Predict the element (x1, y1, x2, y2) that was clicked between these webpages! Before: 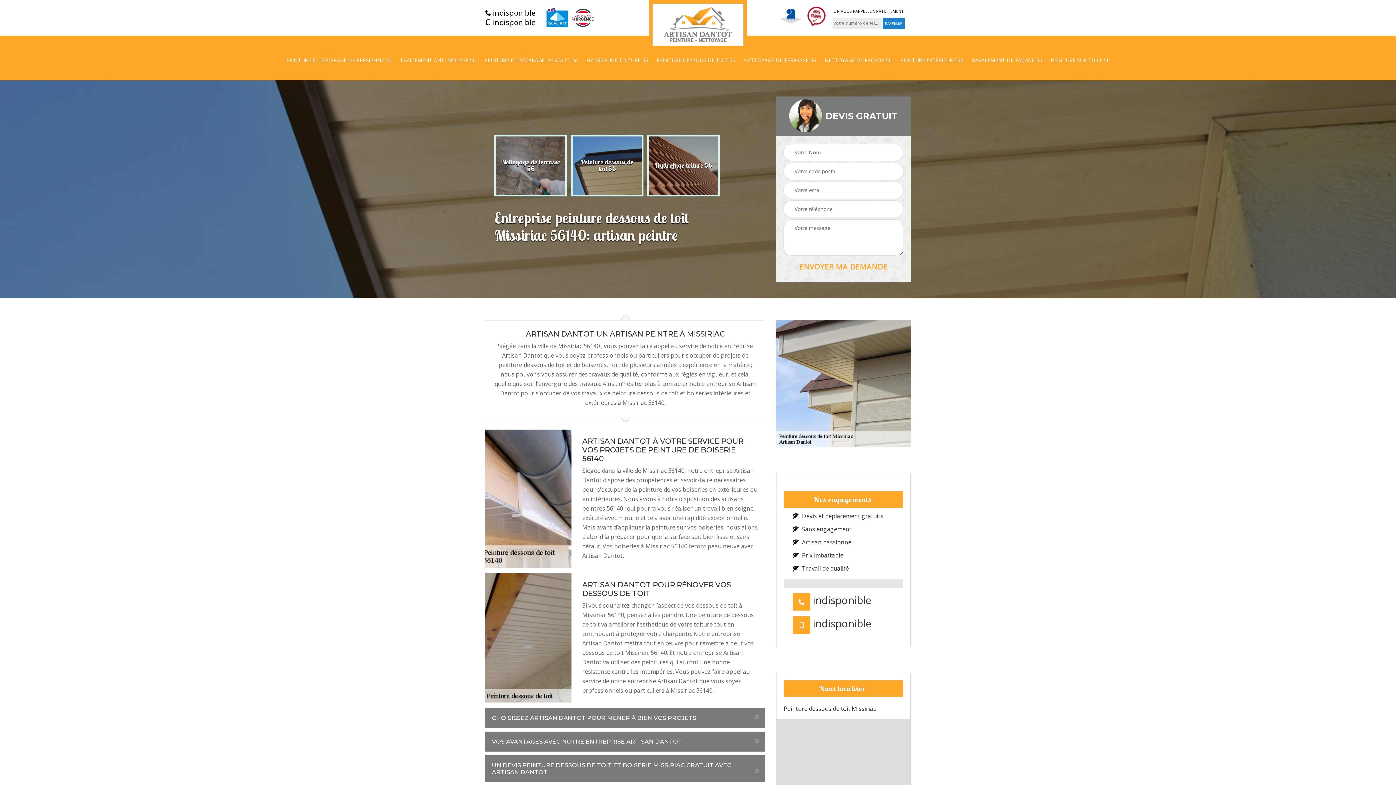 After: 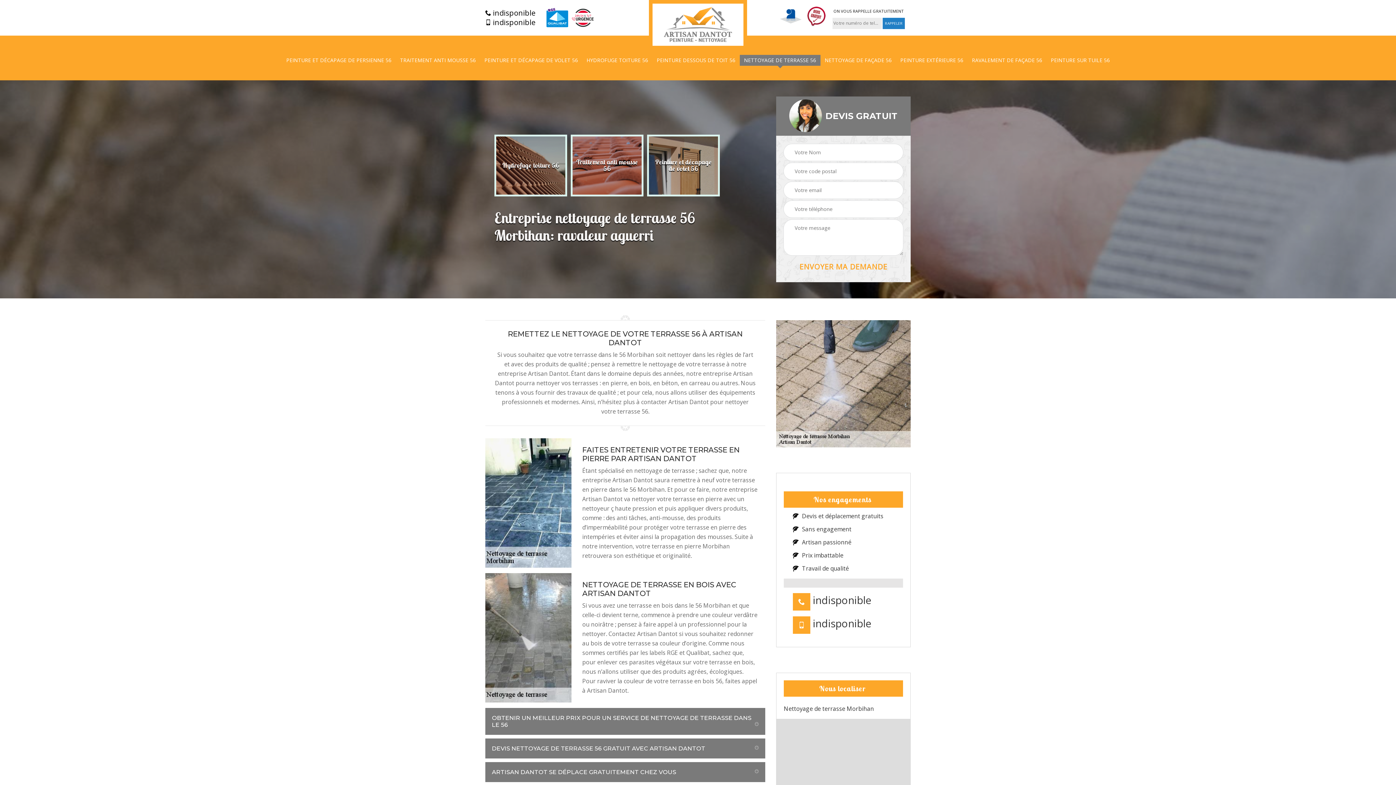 Action: label: NETTOYAGE DE TERRASSE 56 bbox: (744, 56, 816, 63)